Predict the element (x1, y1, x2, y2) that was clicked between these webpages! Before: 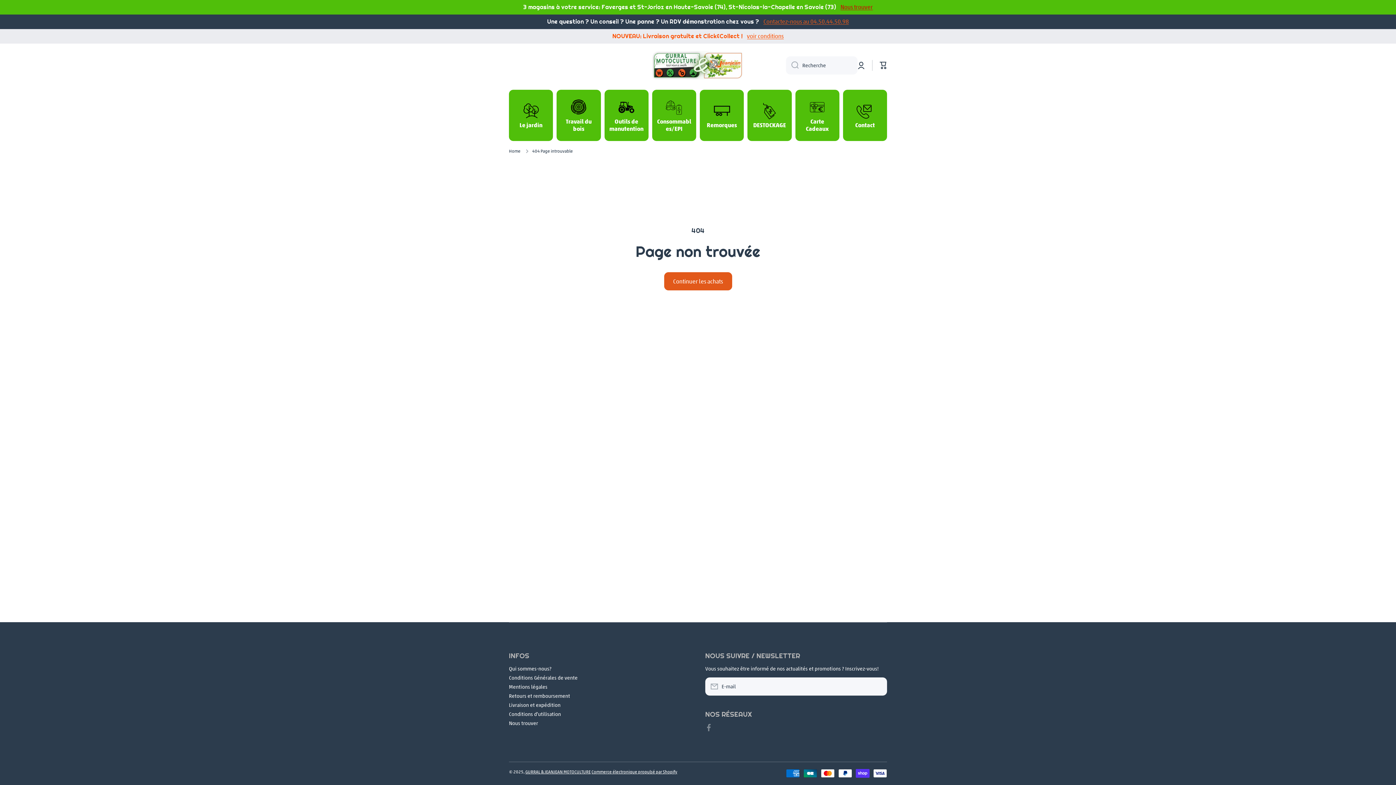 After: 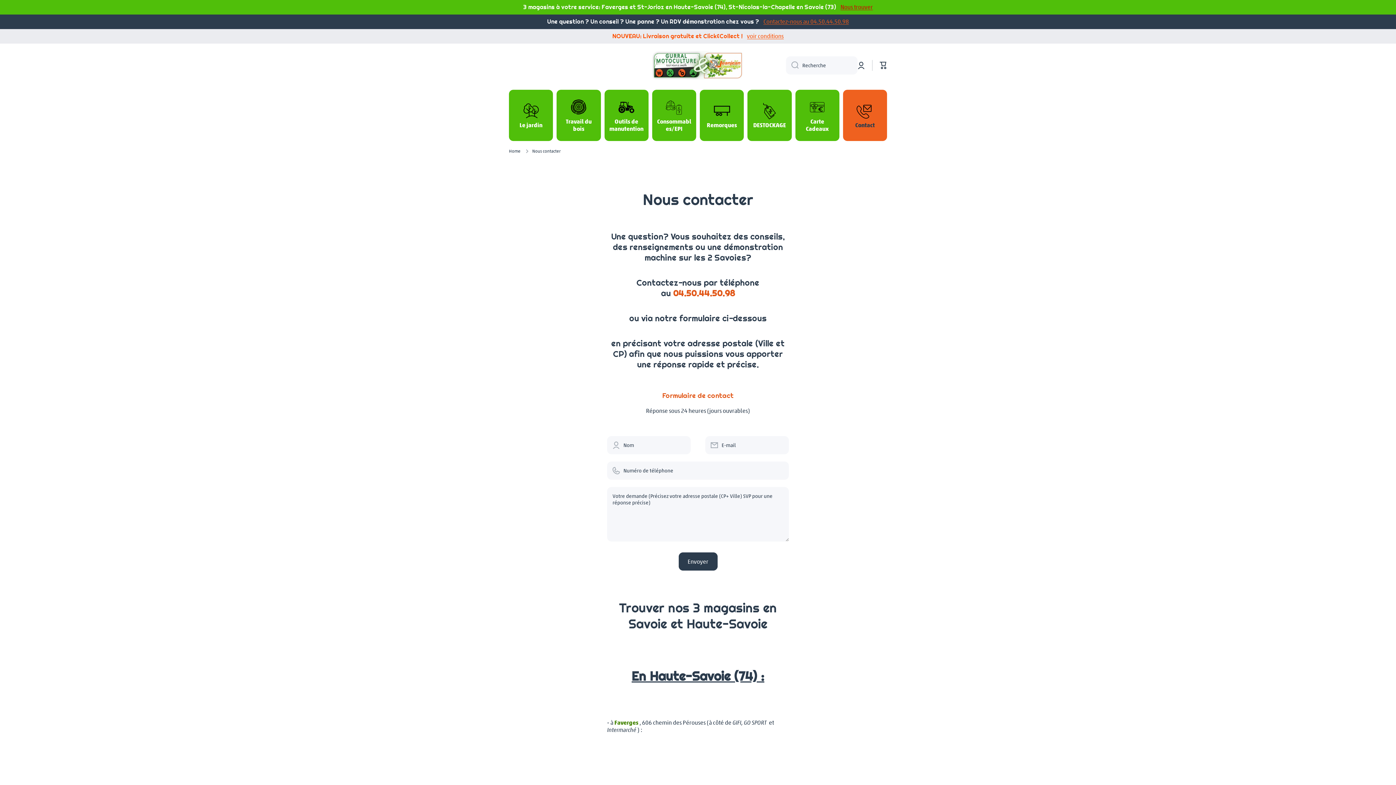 Action: bbox: (843, 89, 887, 141) label: Contact